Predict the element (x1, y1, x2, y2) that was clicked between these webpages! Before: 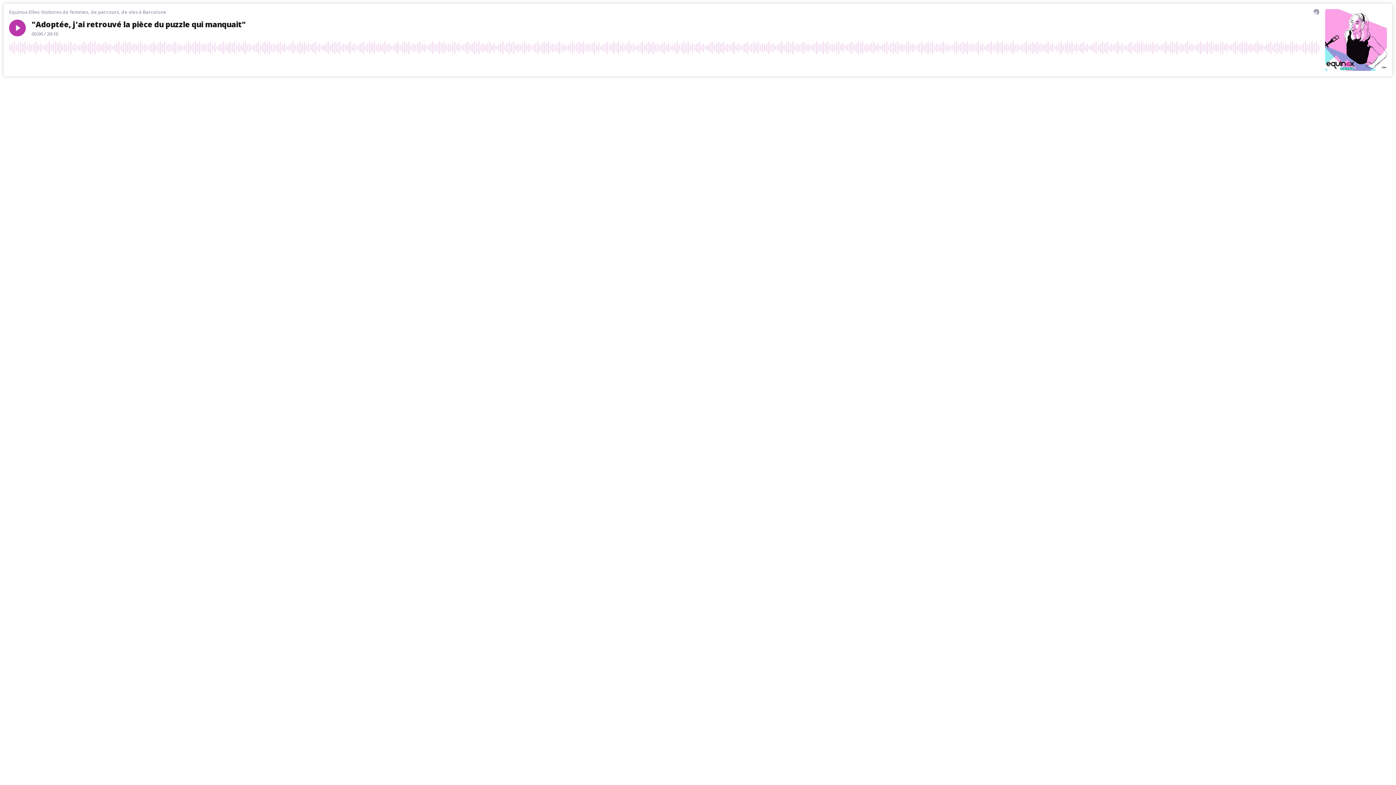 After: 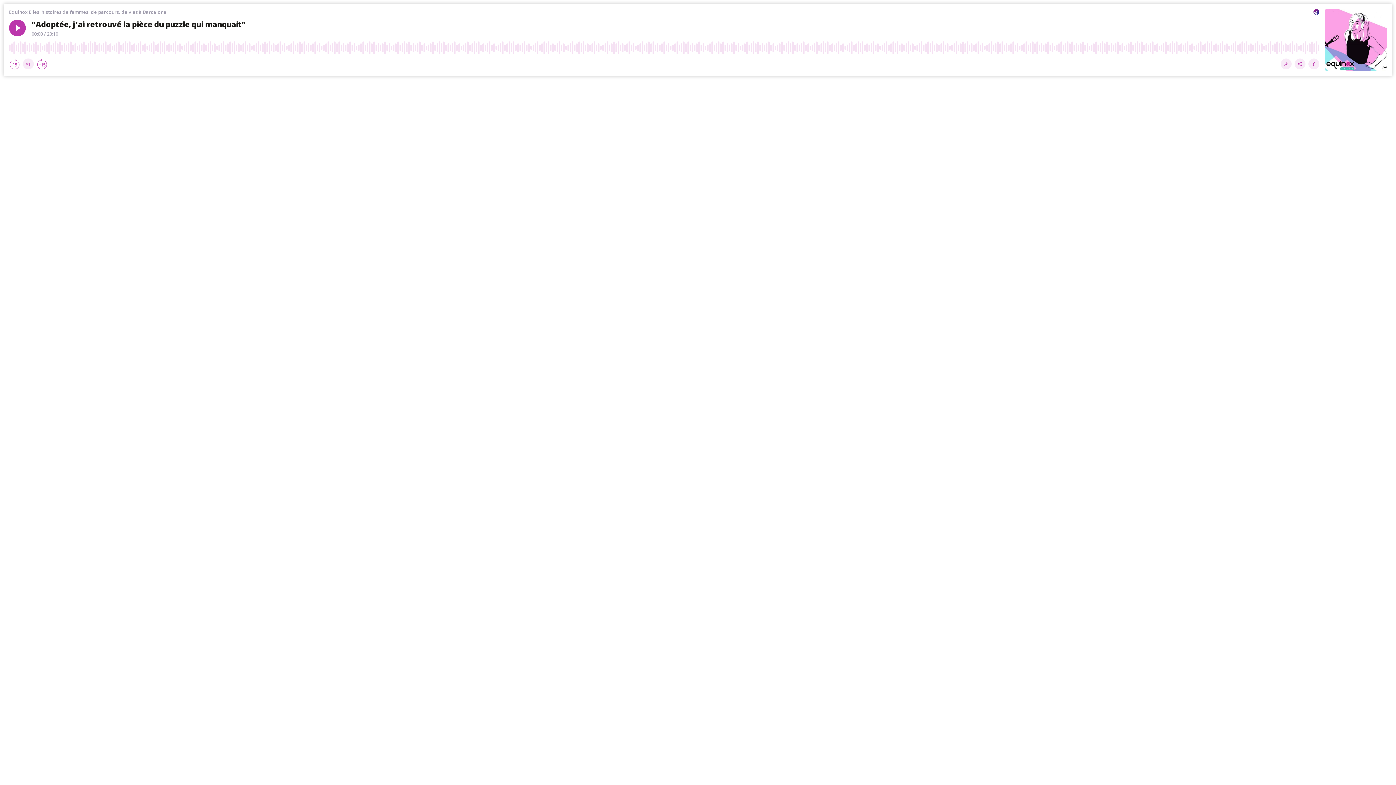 Action: bbox: (1313, 9, 1319, 14)